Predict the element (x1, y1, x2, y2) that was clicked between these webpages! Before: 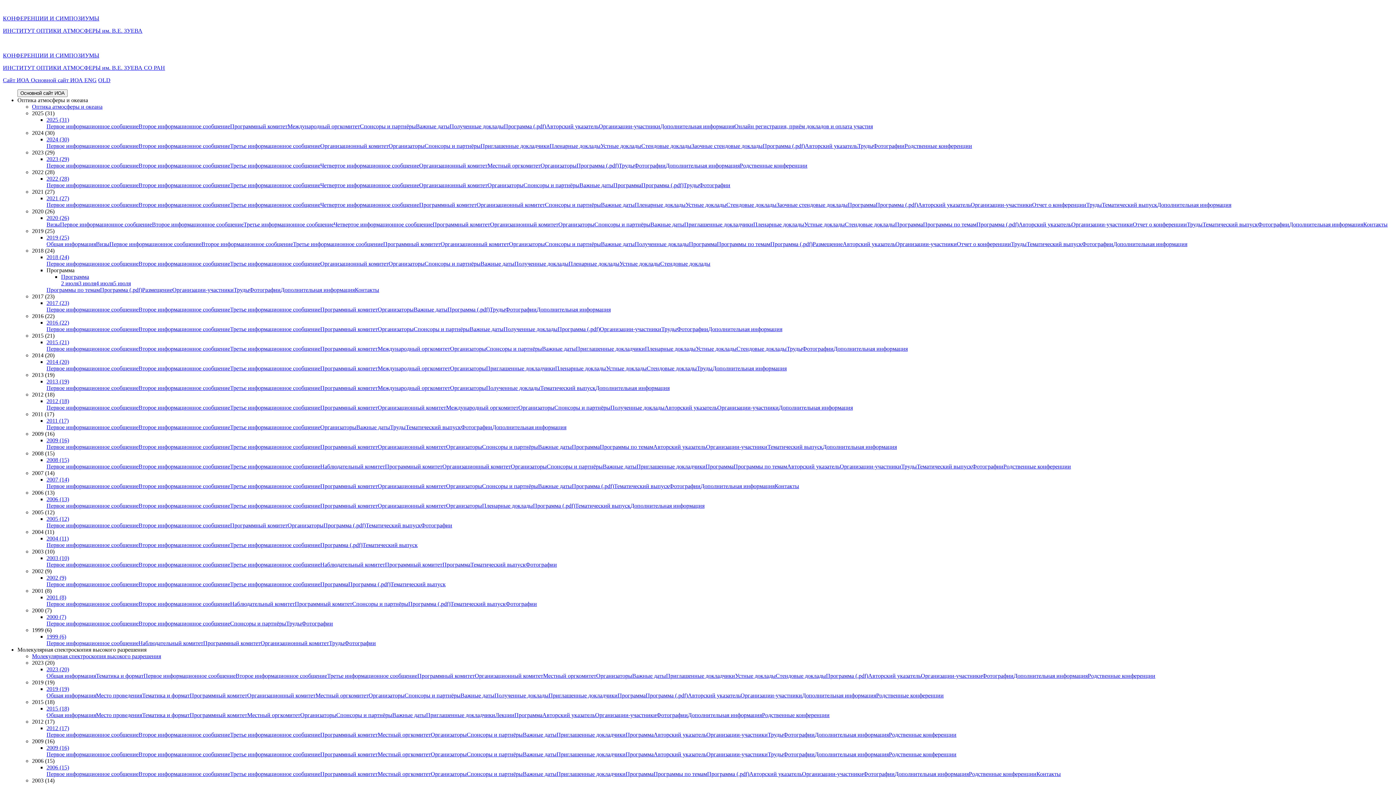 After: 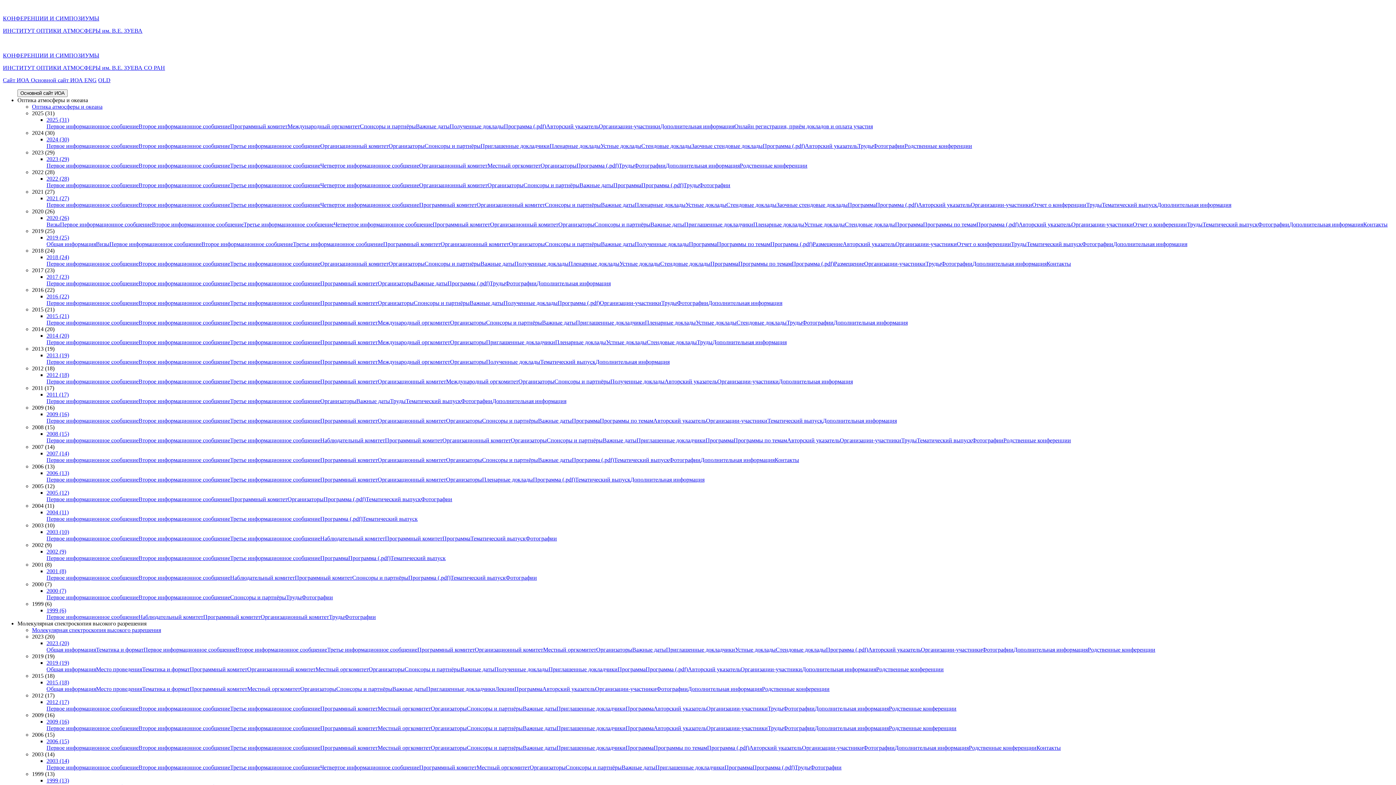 Action: bbox: (230, 542, 320, 548) label: Третье информационное сообщение